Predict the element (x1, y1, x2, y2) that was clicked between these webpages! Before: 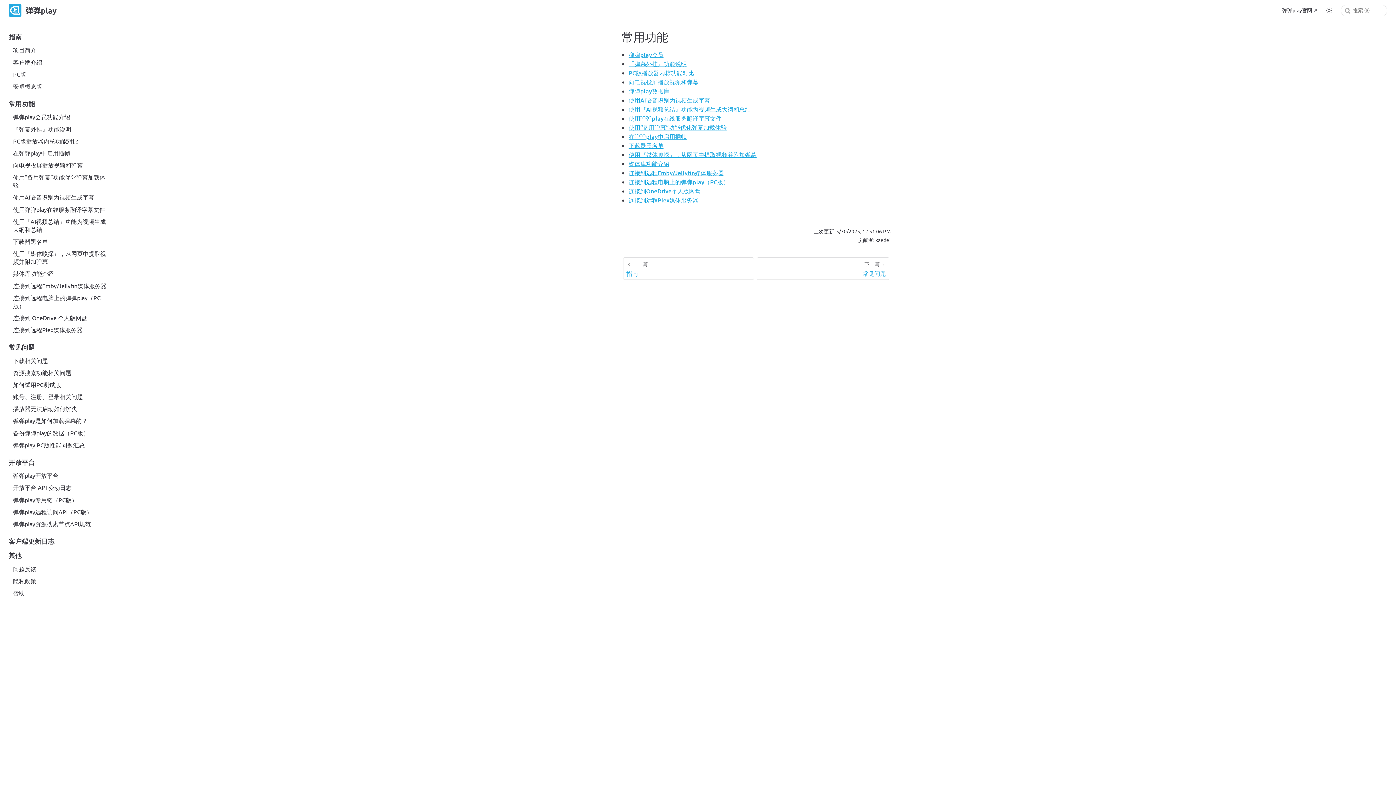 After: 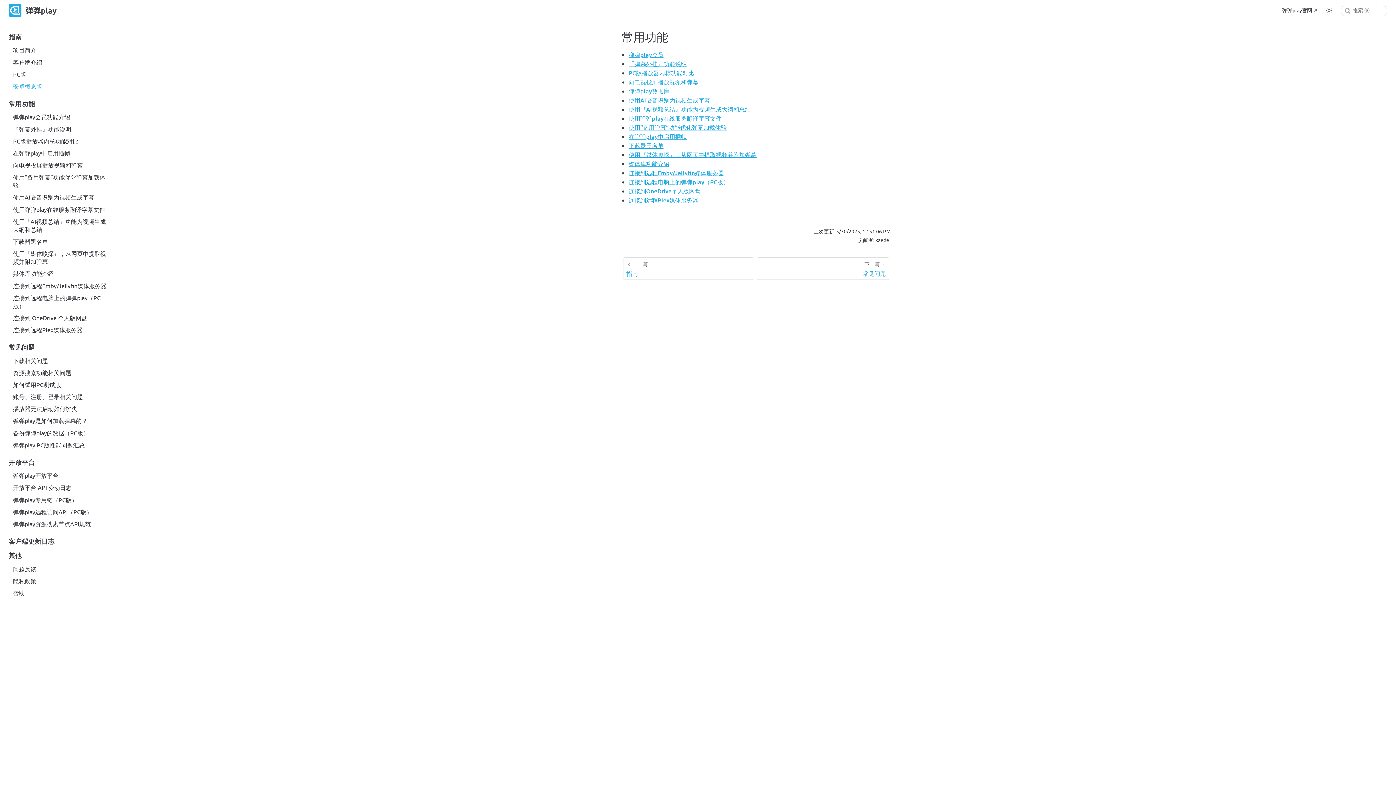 Action: bbox: (0, 80, 116, 92) label: 安卓概念版